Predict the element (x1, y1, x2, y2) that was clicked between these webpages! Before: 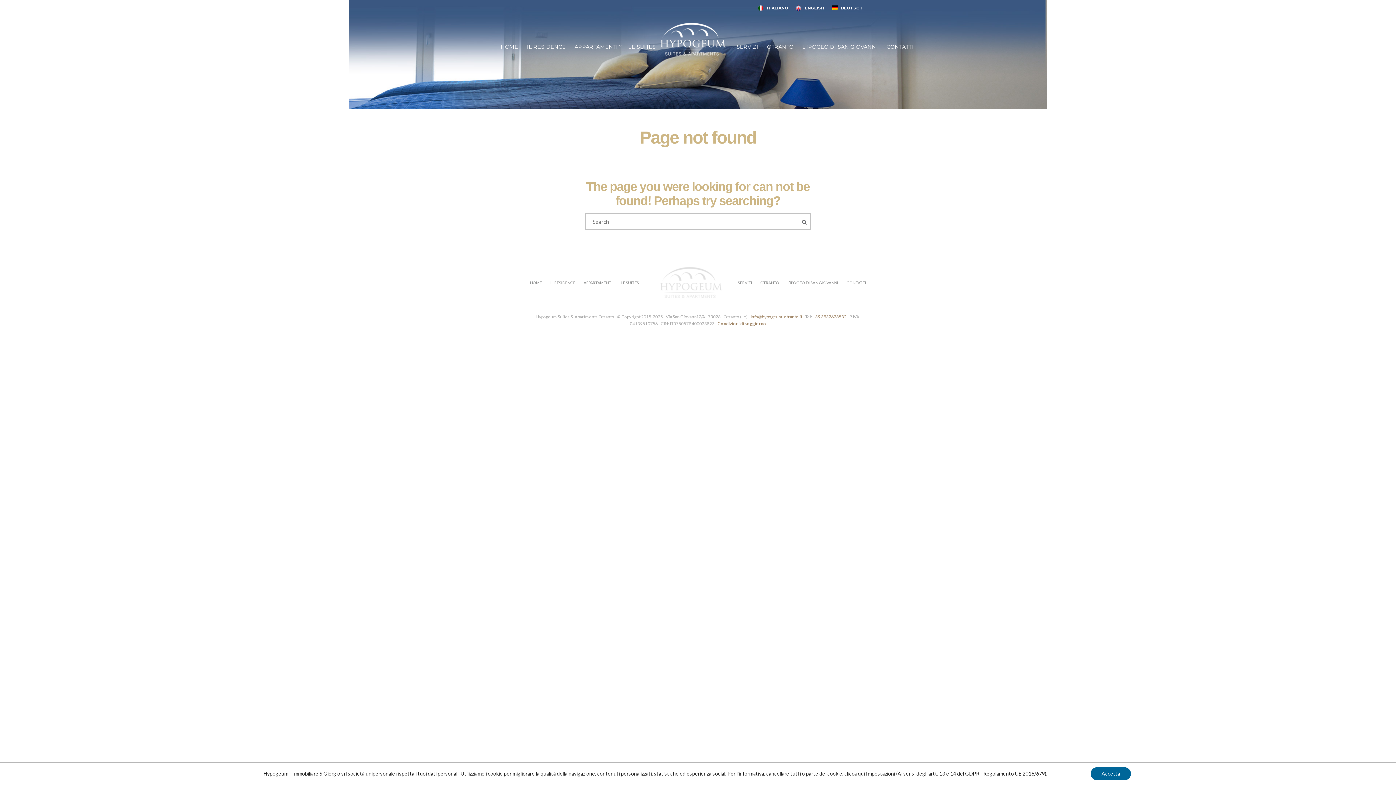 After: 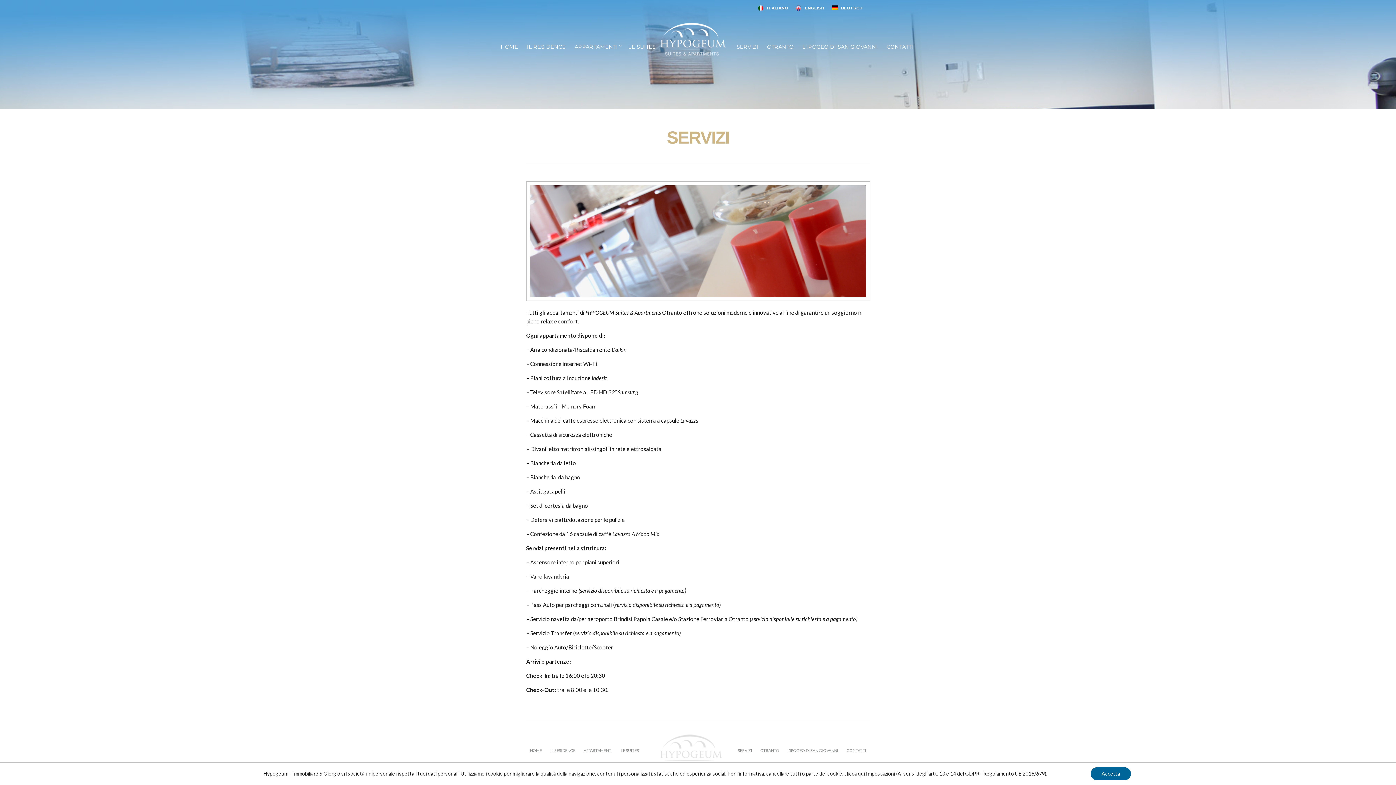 Action: label: SERVIZI bbox: (736, 42, 758, 53)